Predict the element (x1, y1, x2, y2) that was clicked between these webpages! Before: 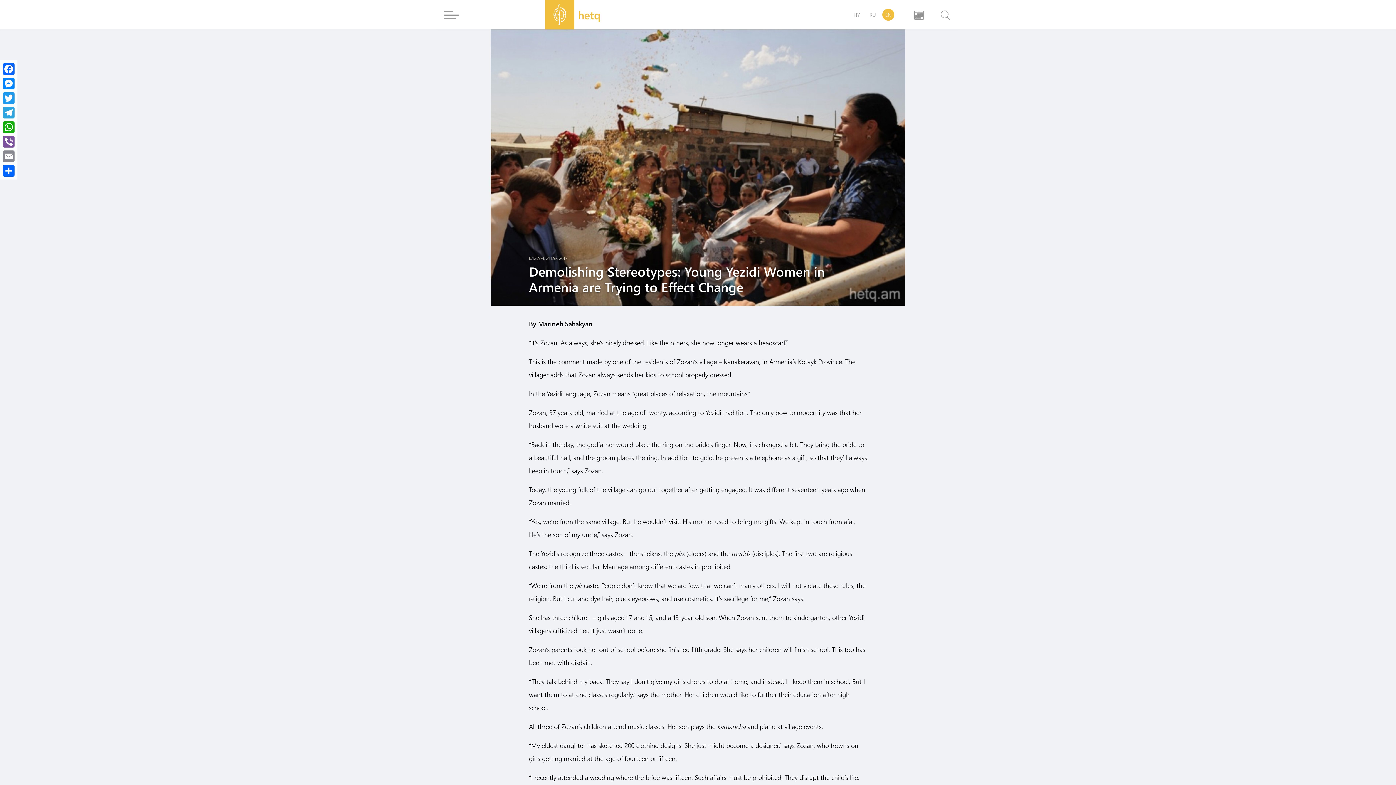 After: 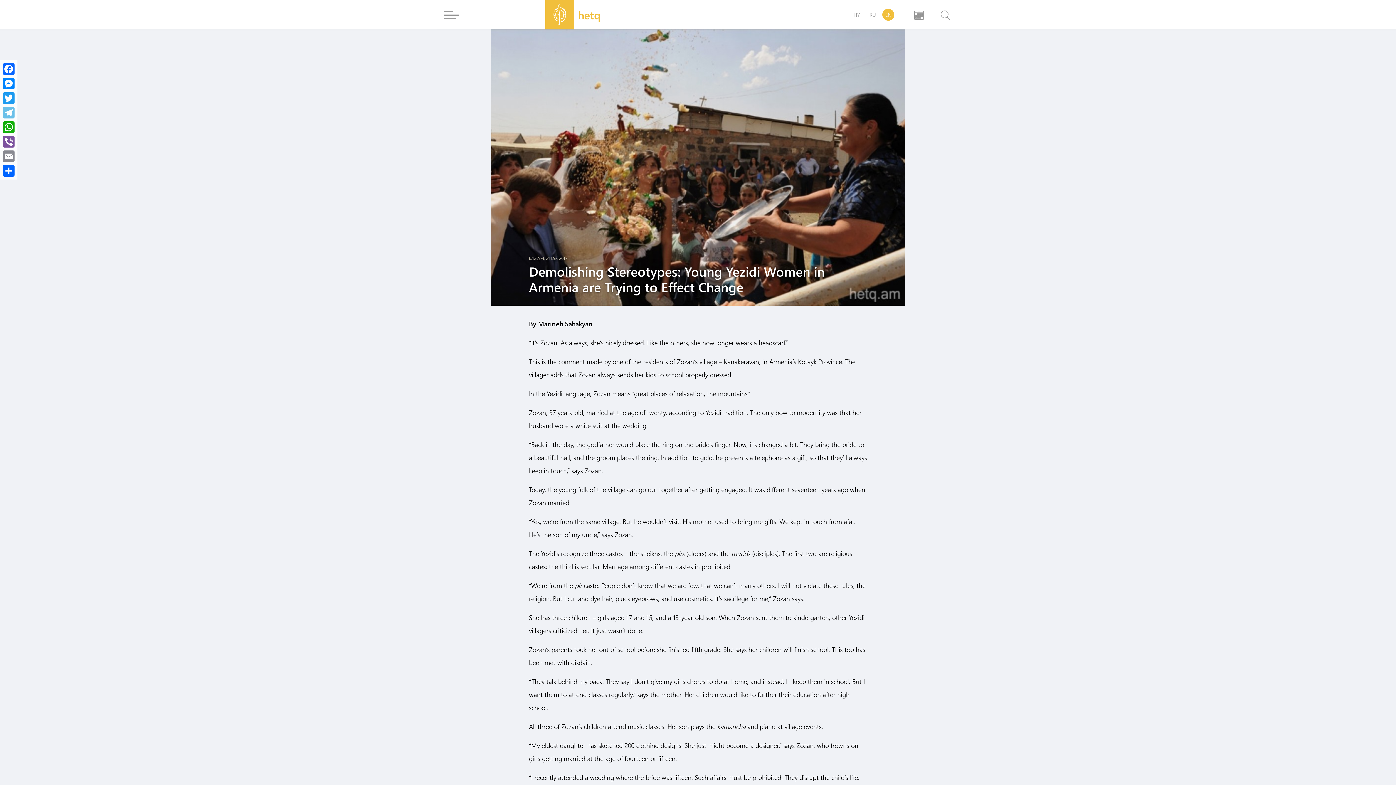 Action: bbox: (1, 105, 16, 120) label: Telegram